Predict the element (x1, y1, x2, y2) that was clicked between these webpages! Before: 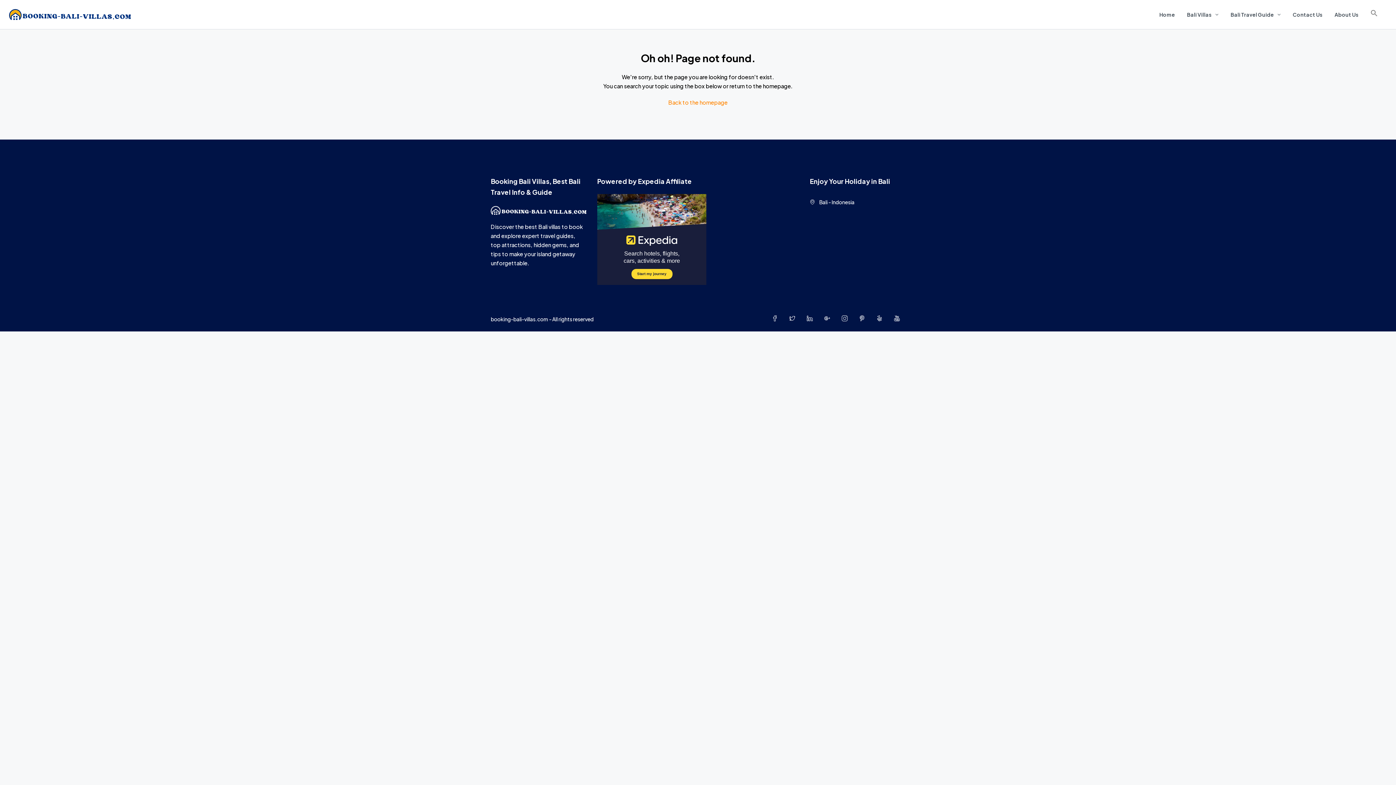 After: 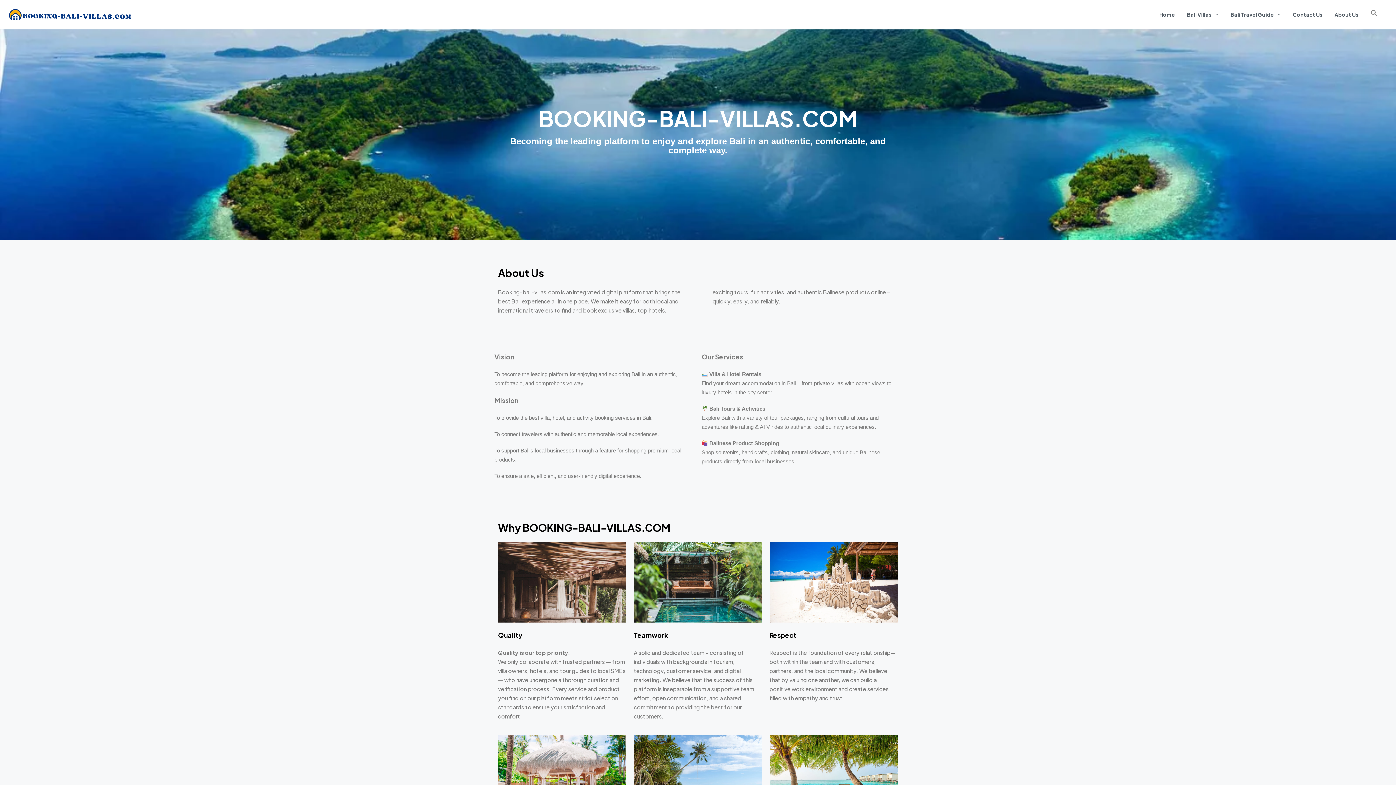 Action: label: About Us bbox: (1329, 0, 1364, 29)